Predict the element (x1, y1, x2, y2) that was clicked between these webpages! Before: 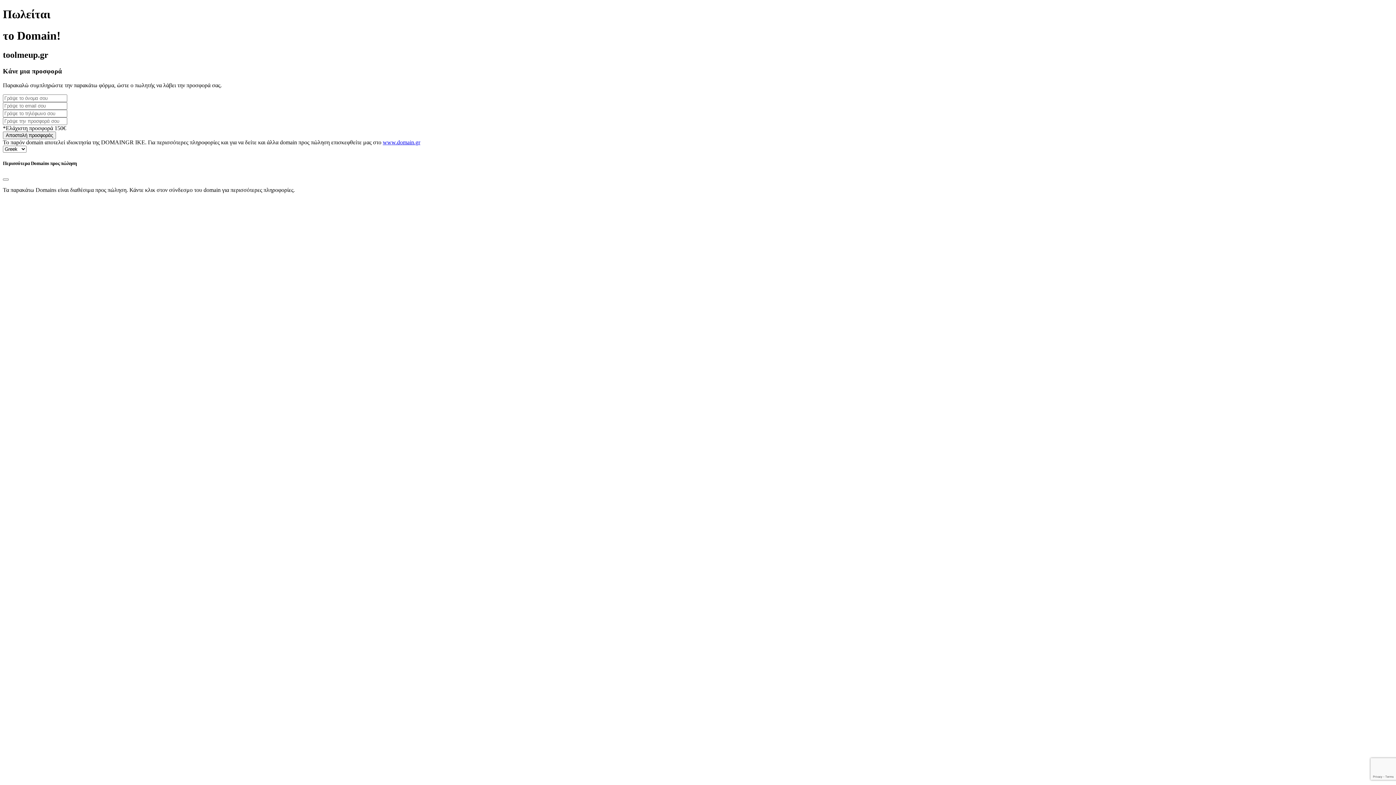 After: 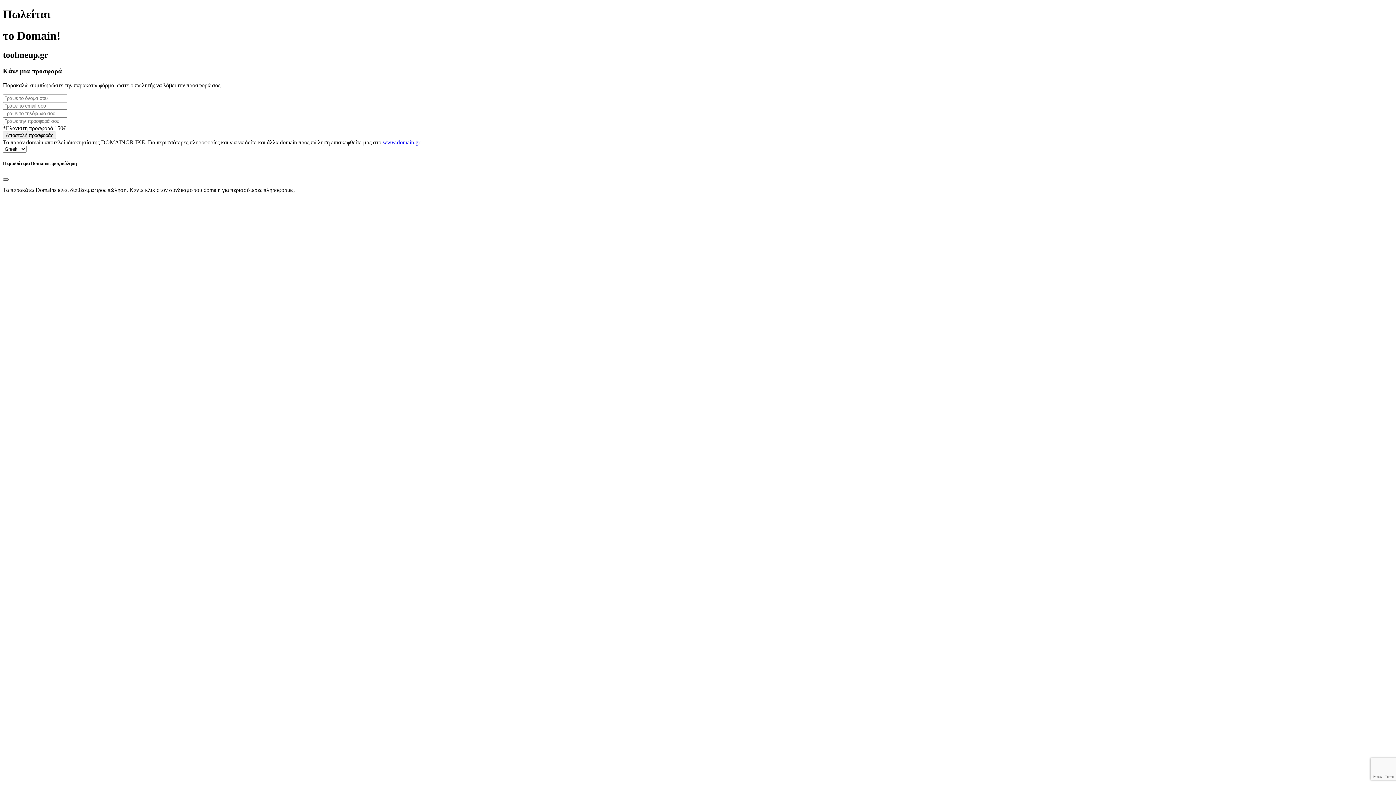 Action: label: Close bbox: (2, 178, 8, 180)